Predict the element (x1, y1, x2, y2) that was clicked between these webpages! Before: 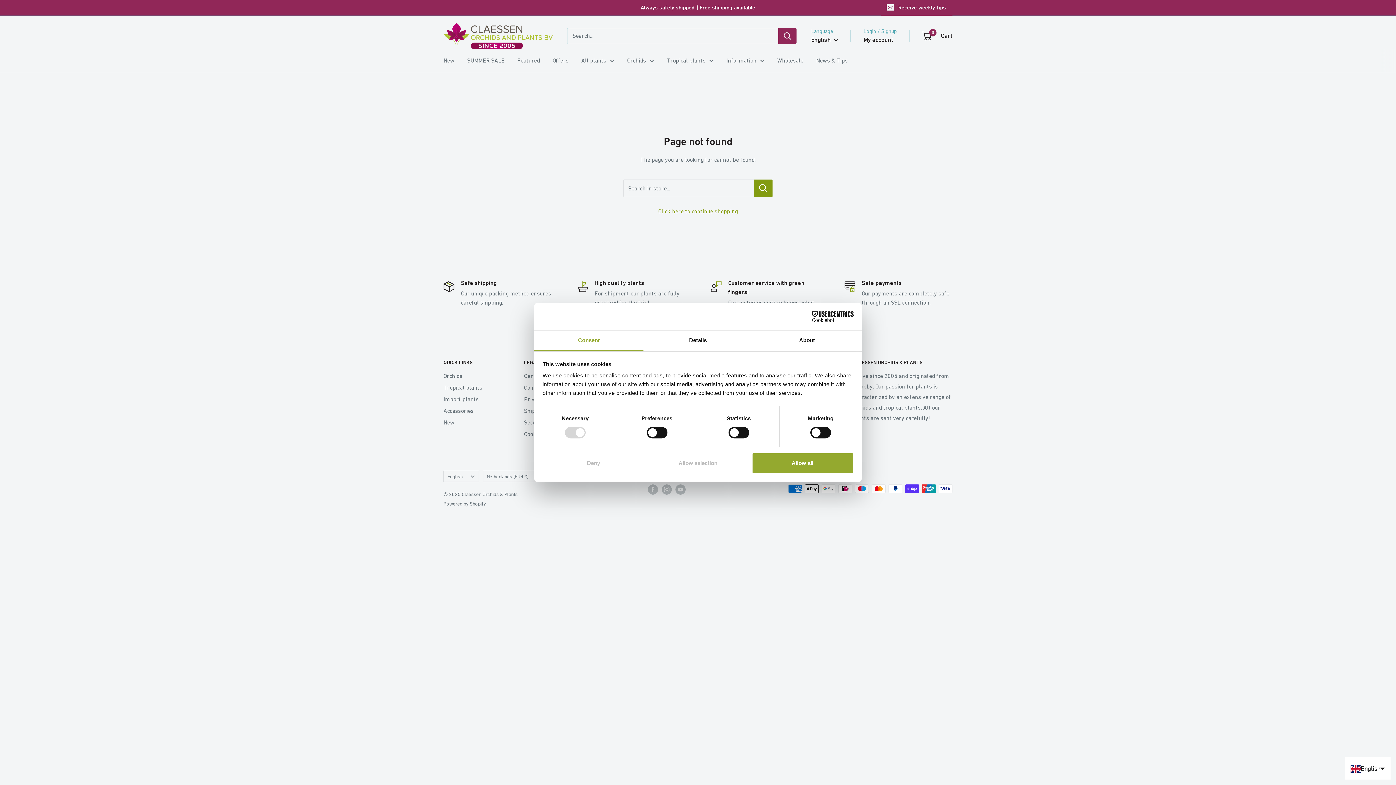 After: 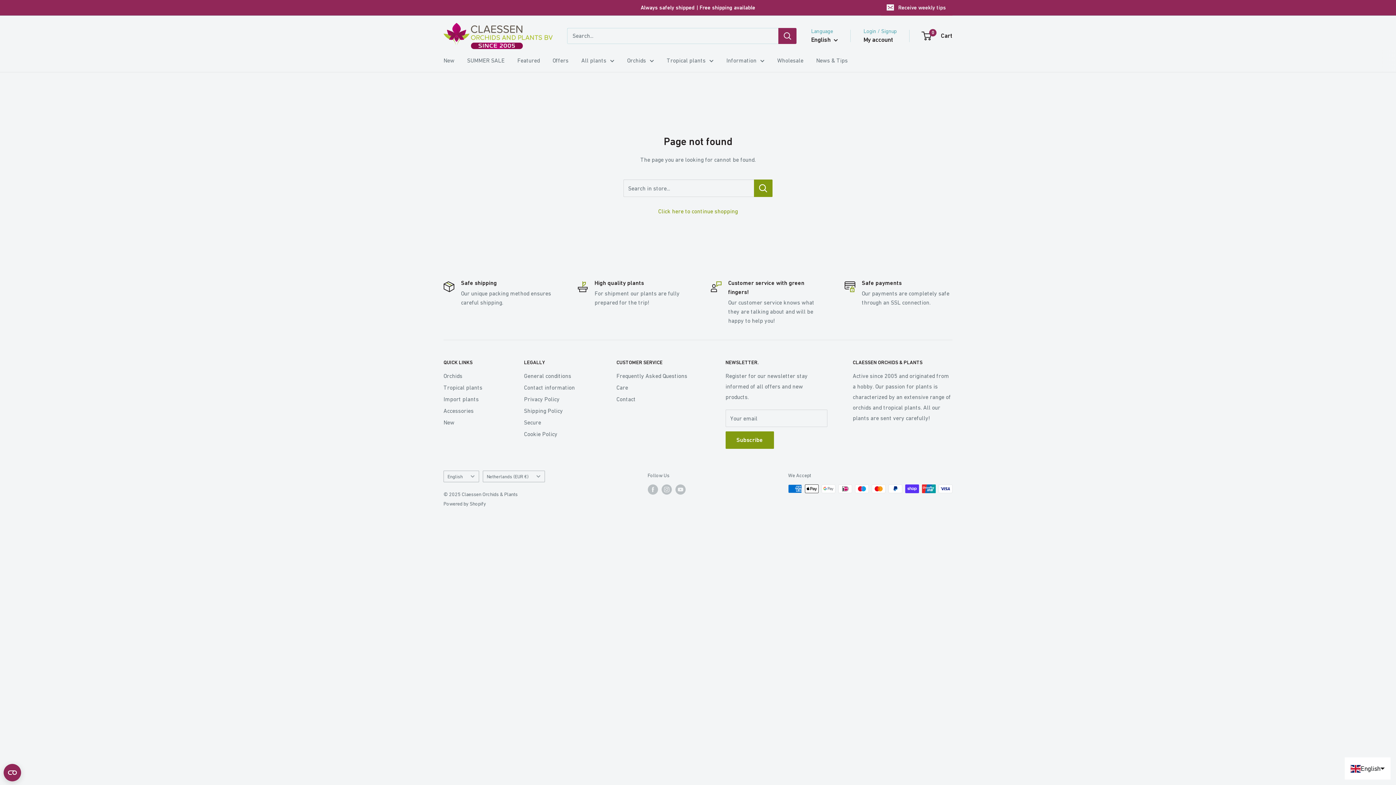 Action: label: Deny bbox: (542, 452, 644, 473)